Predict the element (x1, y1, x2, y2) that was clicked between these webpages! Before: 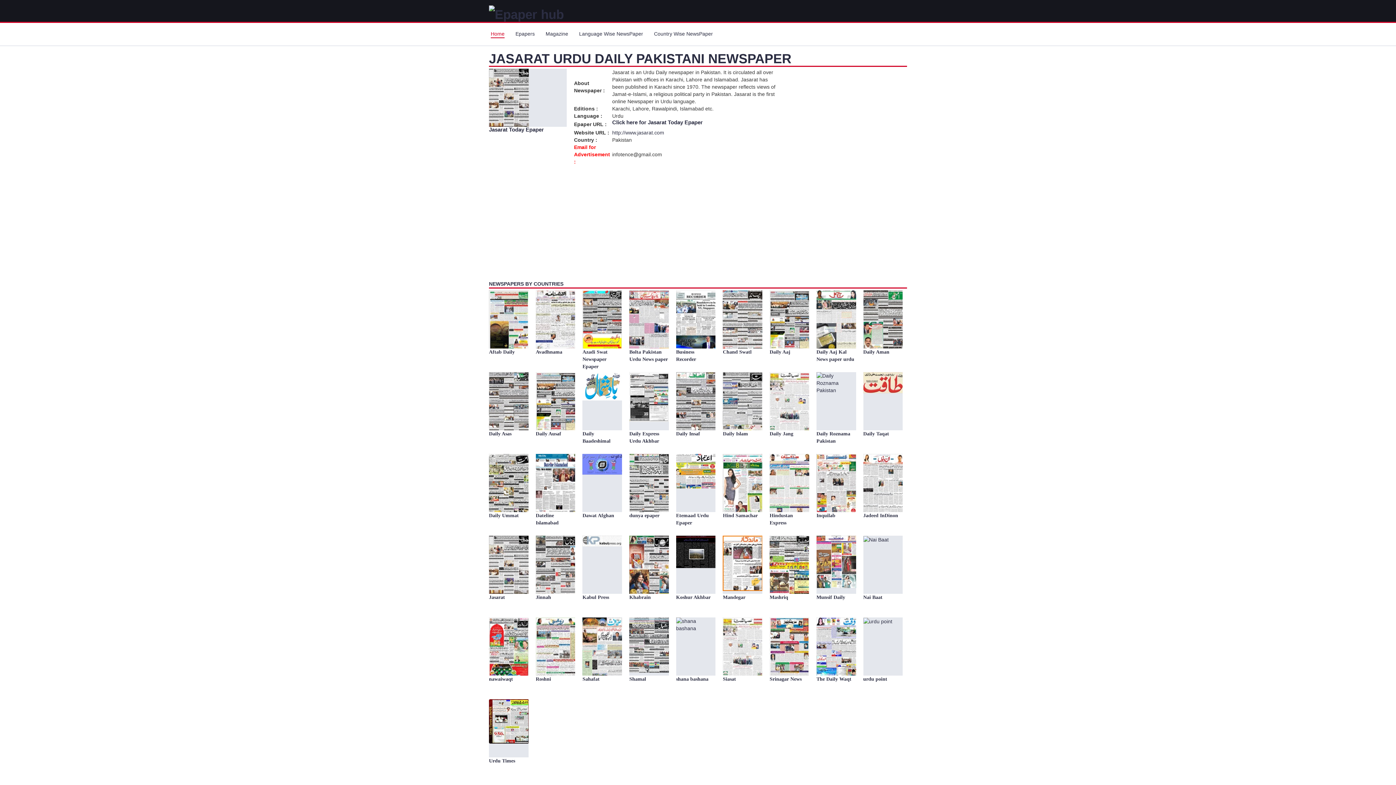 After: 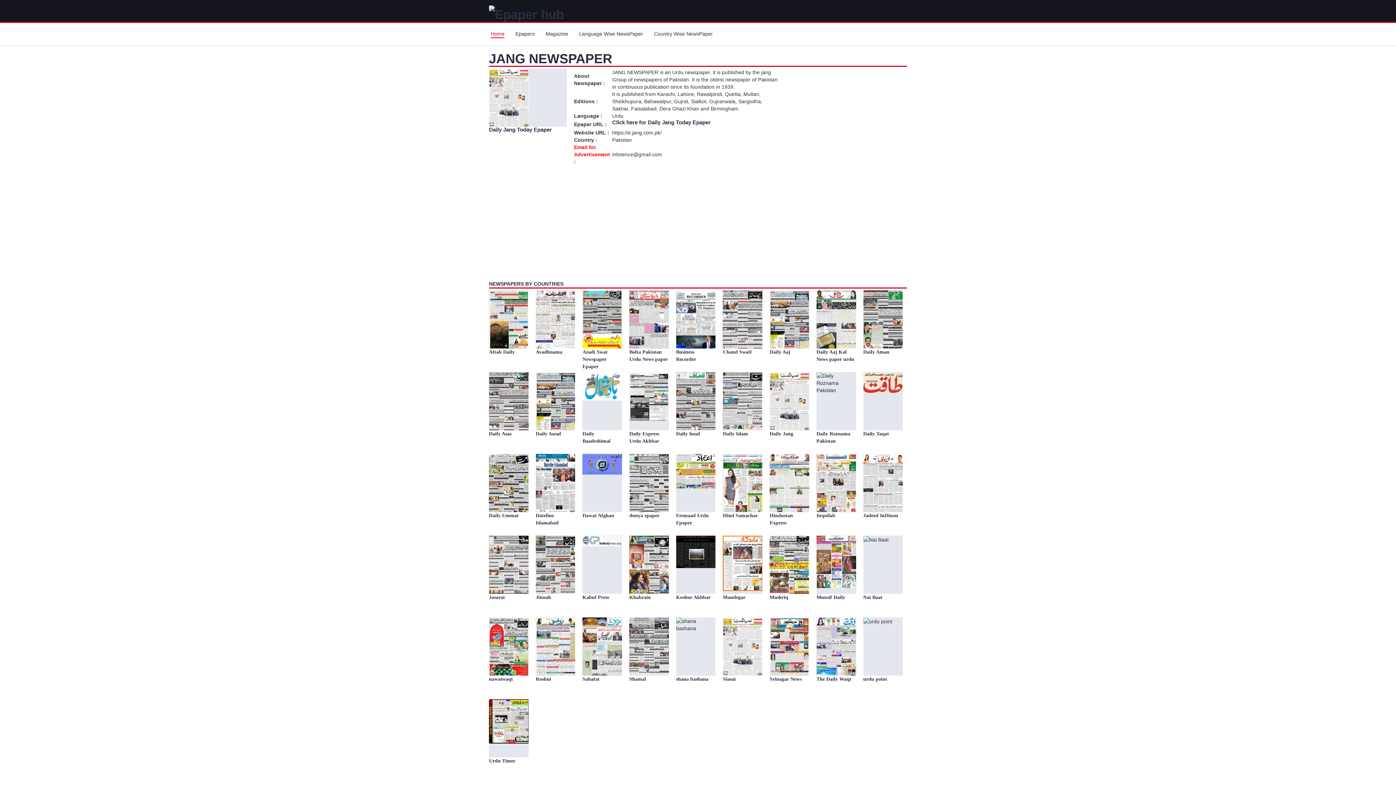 Action: bbox: (769, 431, 793, 436) label: Daily Jang